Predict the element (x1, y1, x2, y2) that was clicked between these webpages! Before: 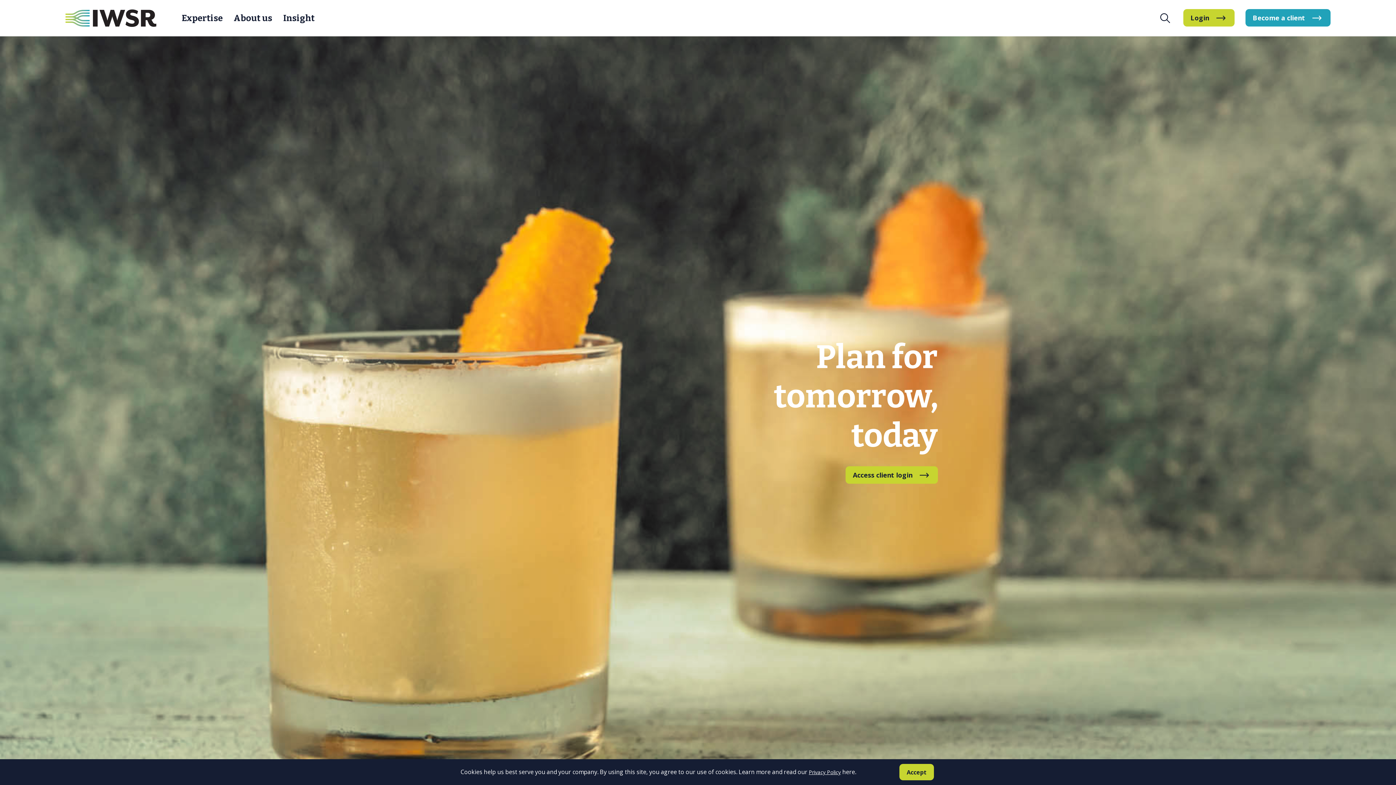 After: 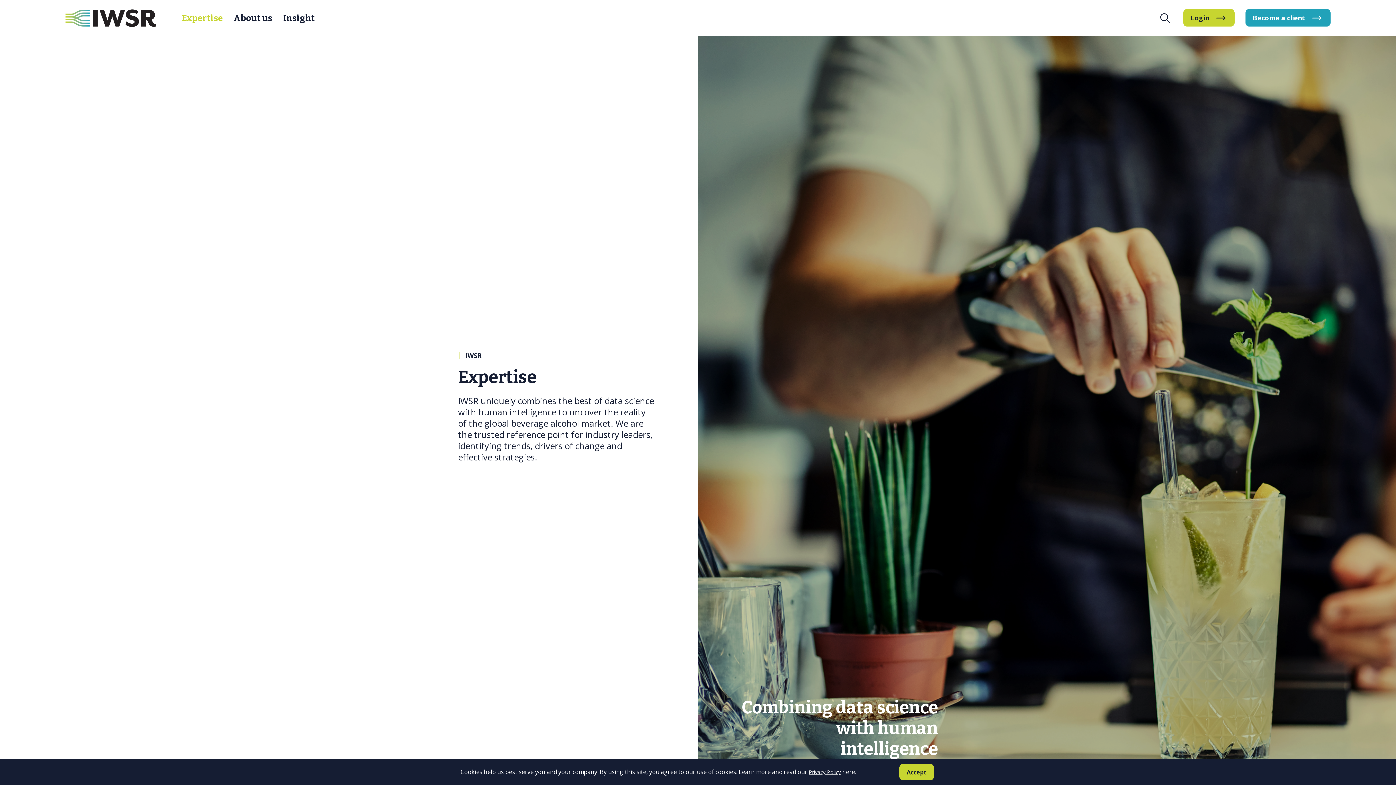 Action: label: Expertise bbox: (181, 12, 222, 23)